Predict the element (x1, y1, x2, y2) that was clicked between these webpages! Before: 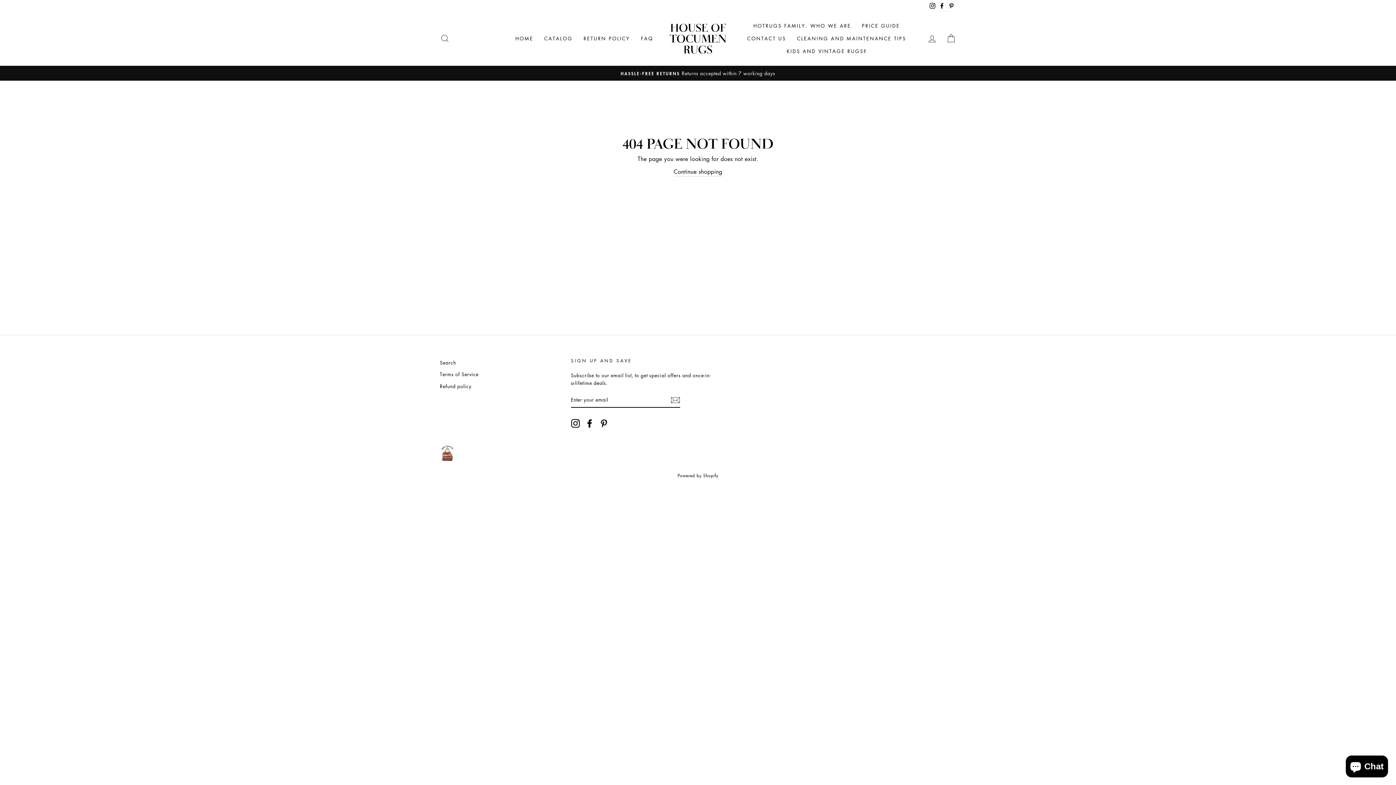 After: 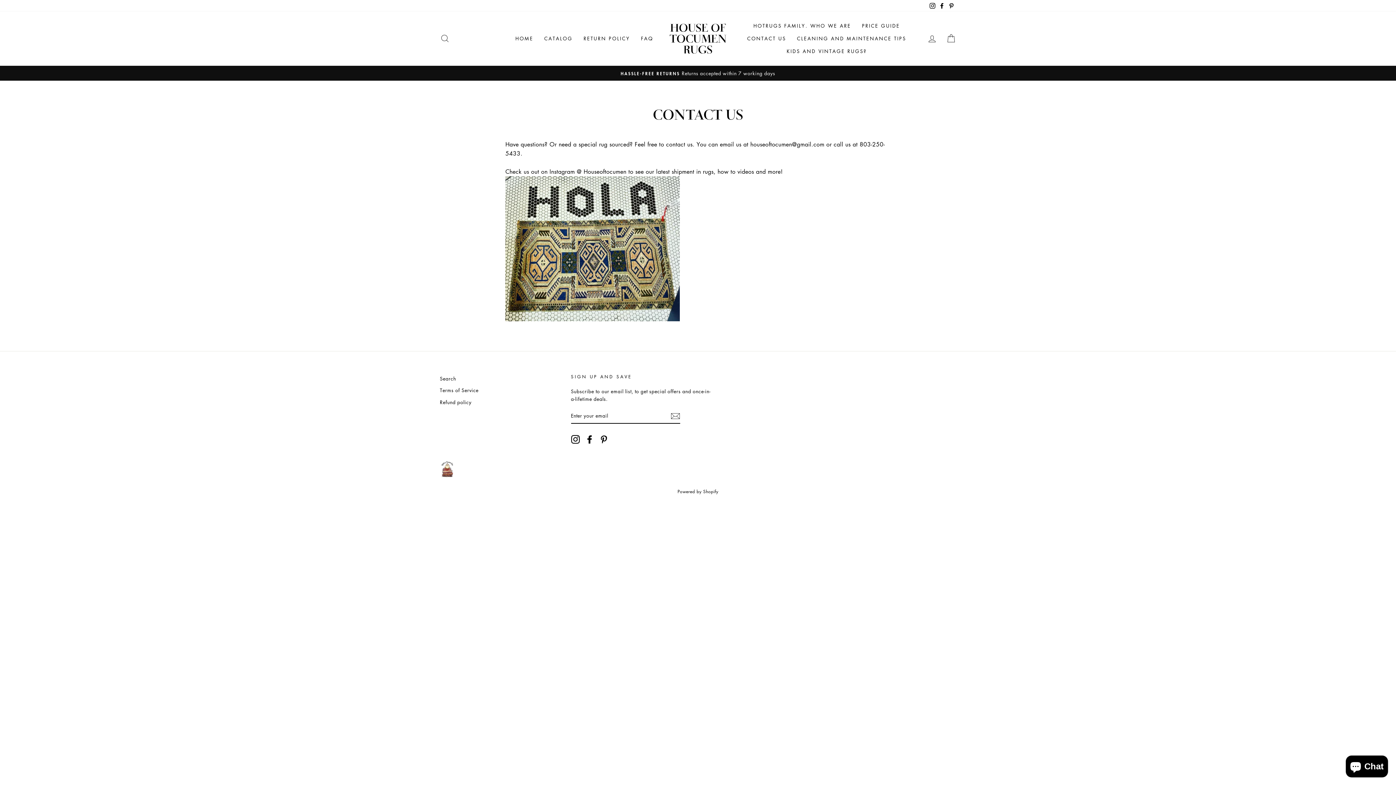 Action: bbox: (741, 32, 791, 44) label: CONTACT US